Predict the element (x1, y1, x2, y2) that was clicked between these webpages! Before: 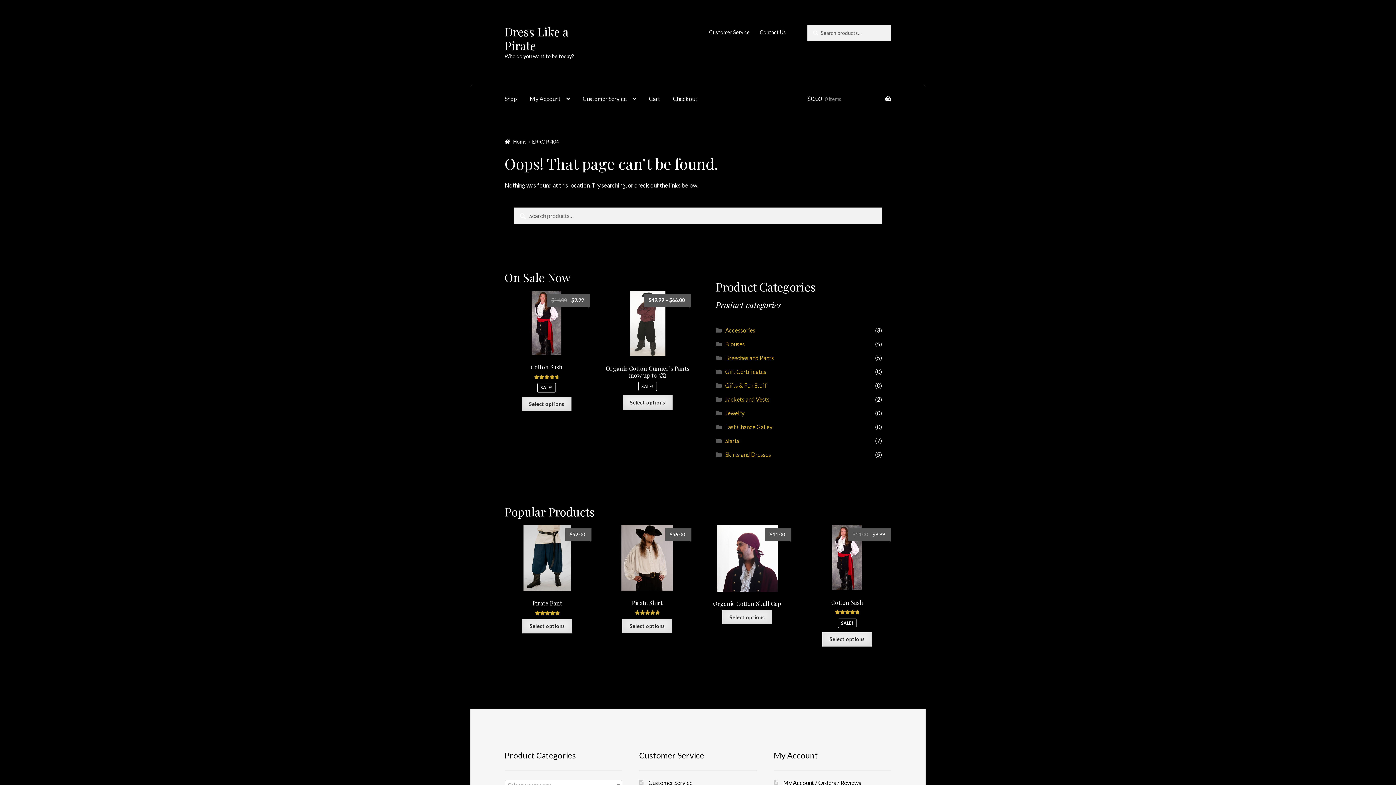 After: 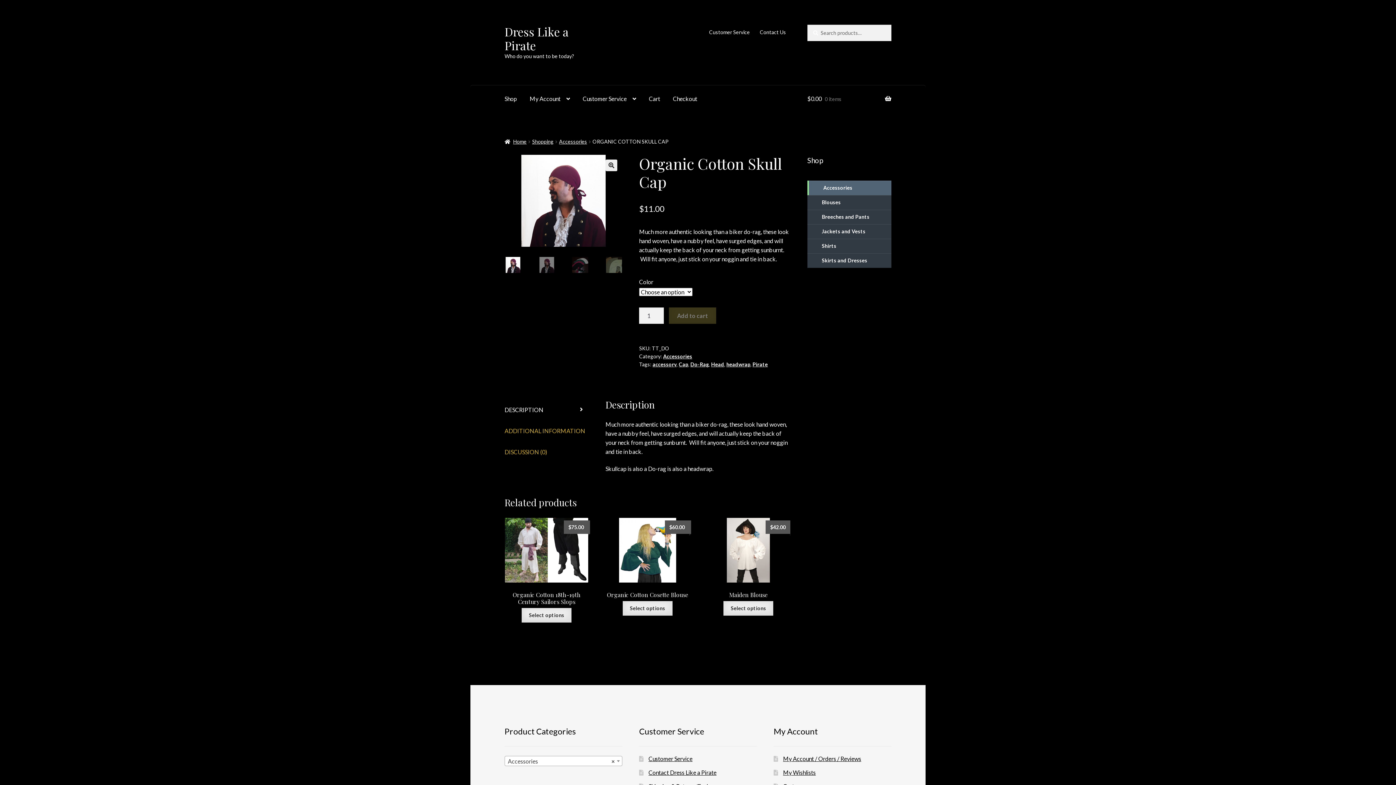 Action: bbox: (704, 525, 790, 607) label: Organic Cotton Skull Cap
$11.00